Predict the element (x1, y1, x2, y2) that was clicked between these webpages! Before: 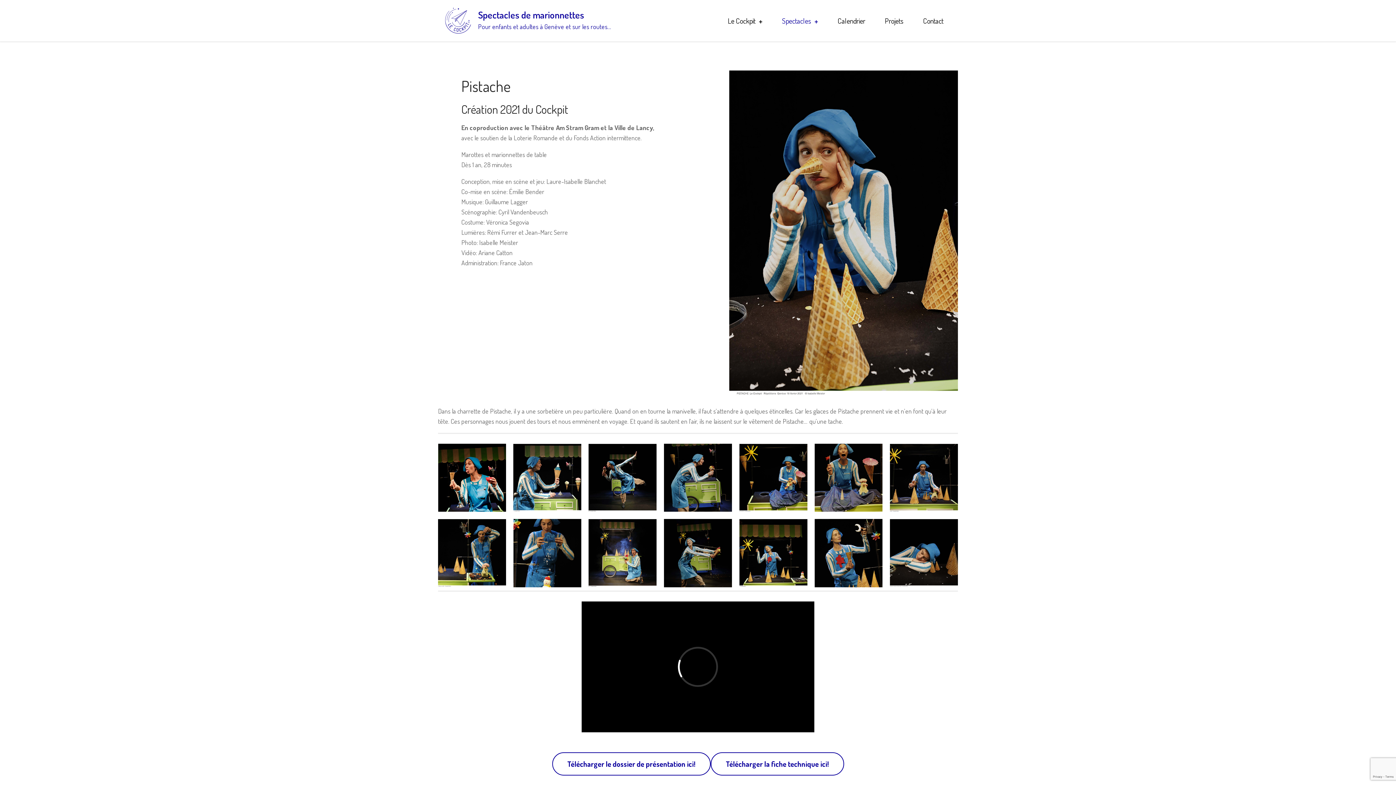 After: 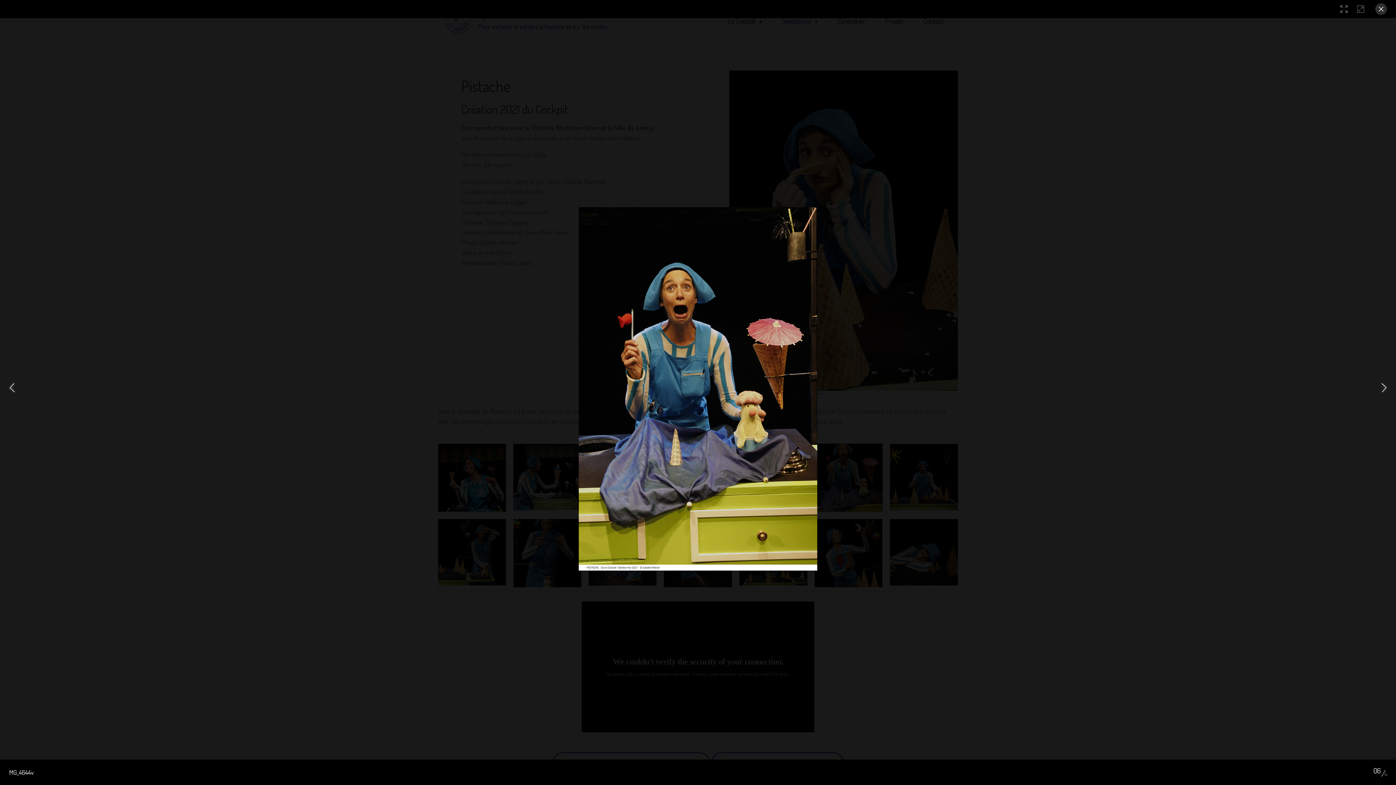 Action: bbox: (814, 444, 882, 512)